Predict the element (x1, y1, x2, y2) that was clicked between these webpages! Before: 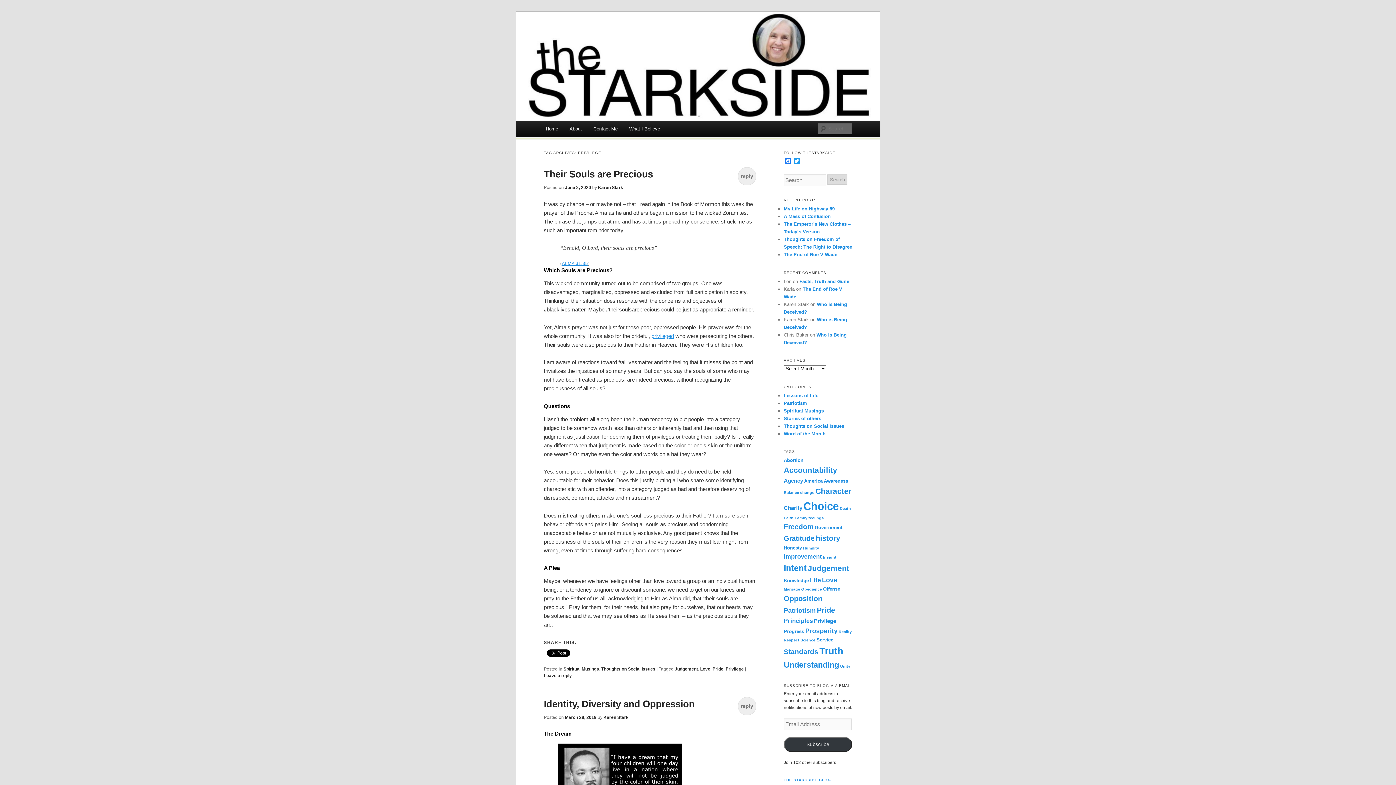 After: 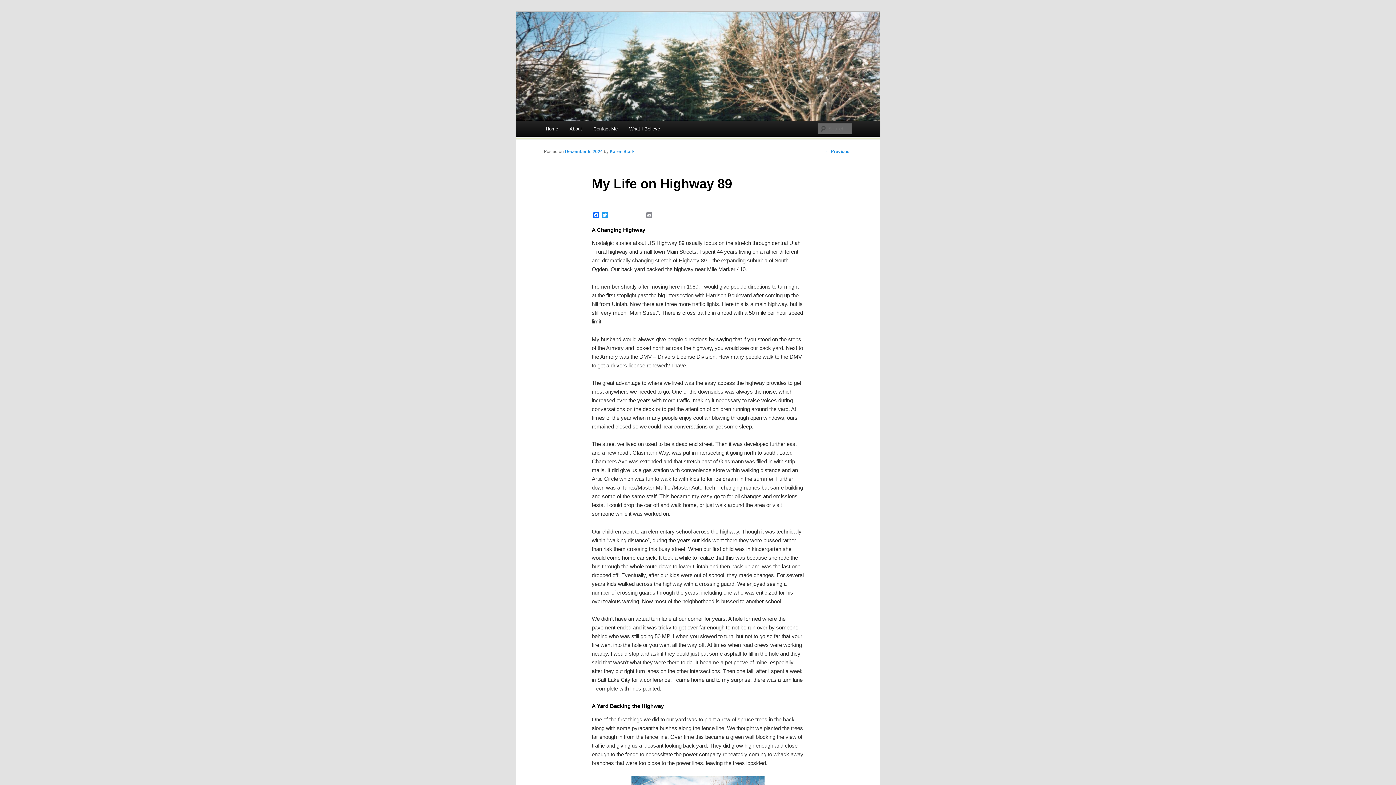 Action: bbox: (784, 206, 834, 211) label: My Life on Highway 89